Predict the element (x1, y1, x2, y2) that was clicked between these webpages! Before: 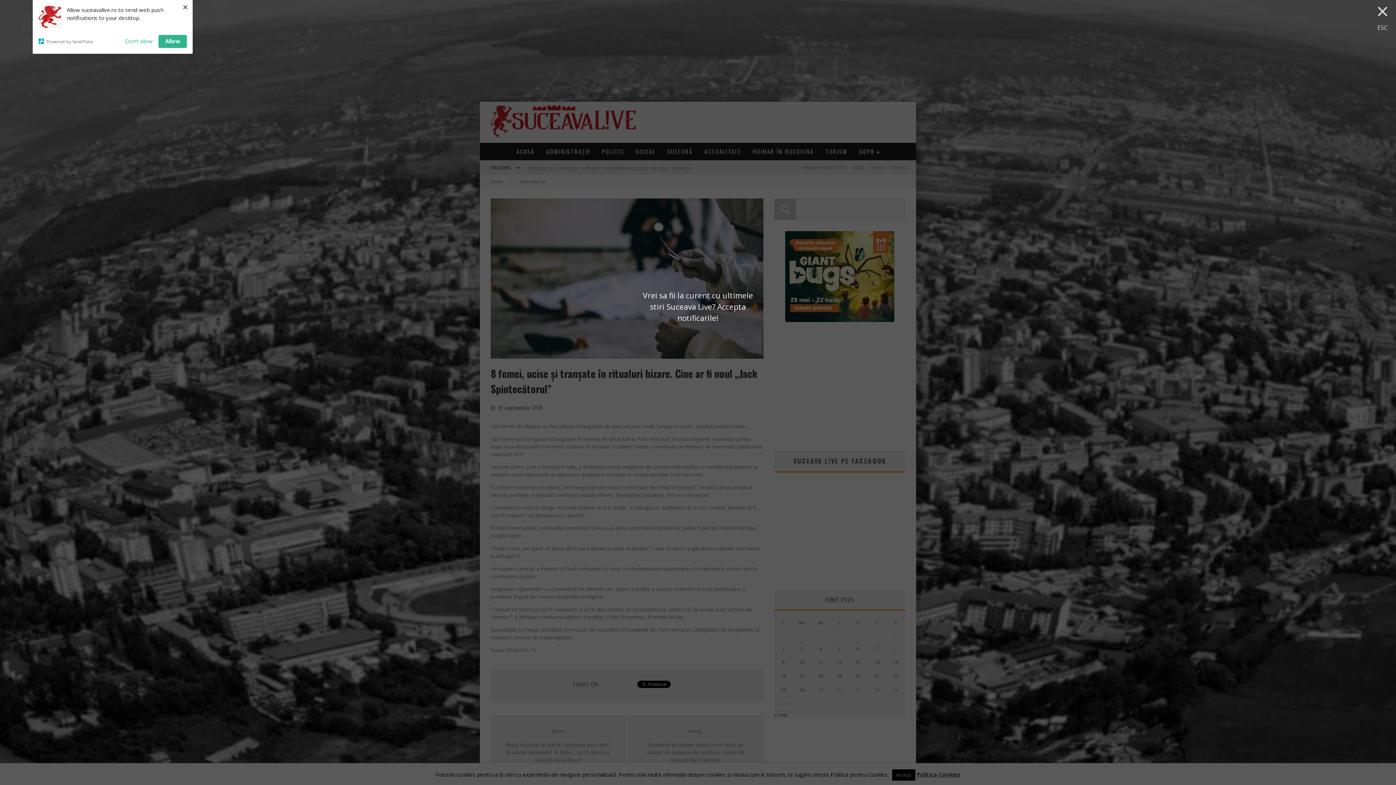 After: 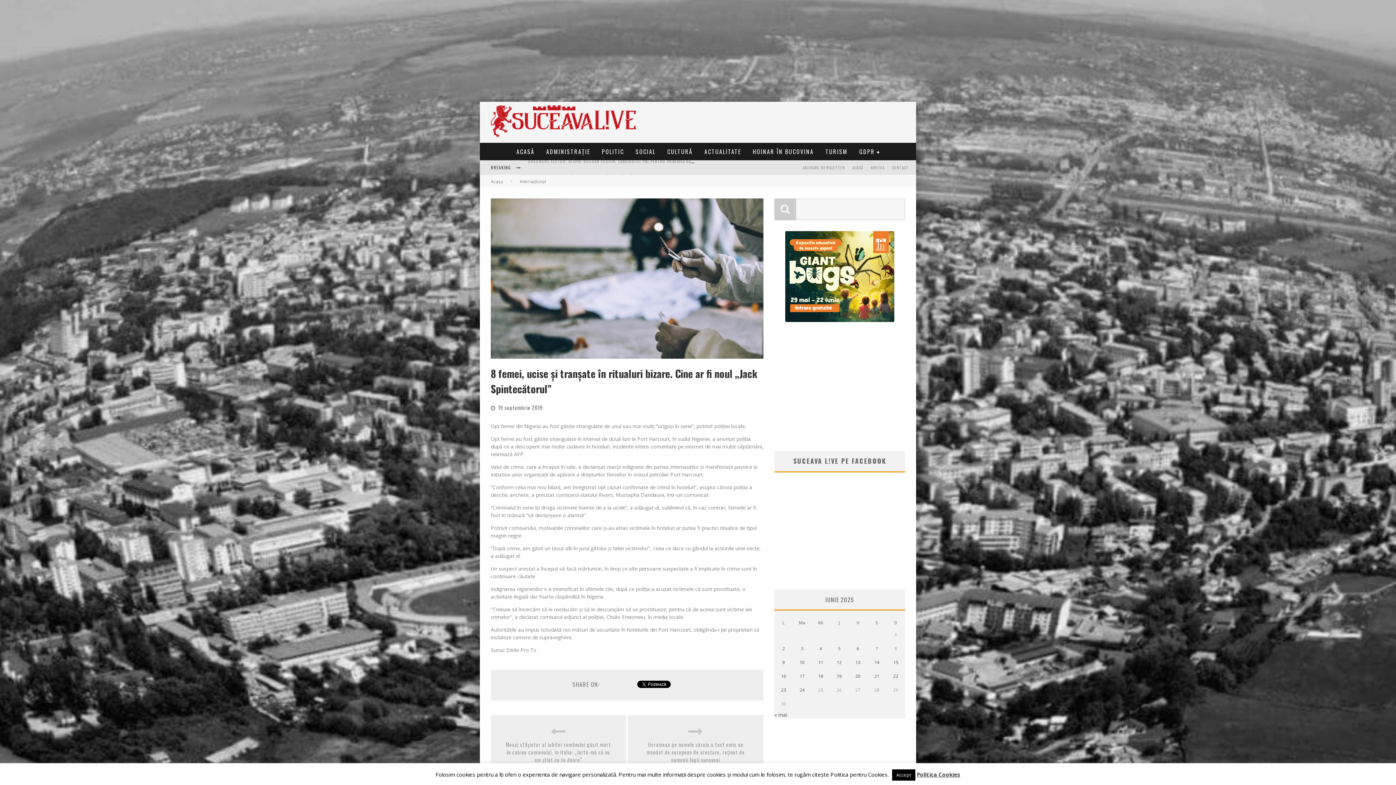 Action: bbox: (158, 34, 186, 48) label: Allow